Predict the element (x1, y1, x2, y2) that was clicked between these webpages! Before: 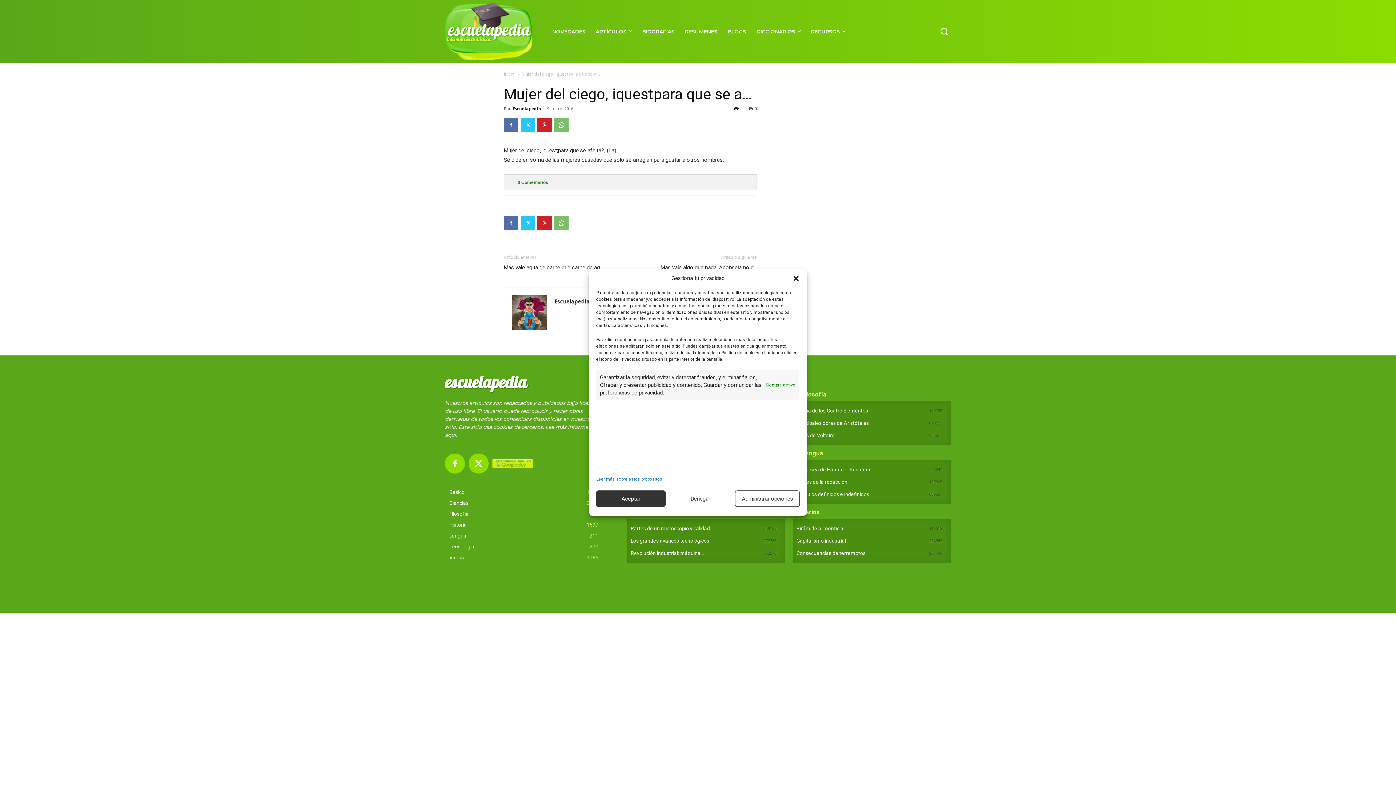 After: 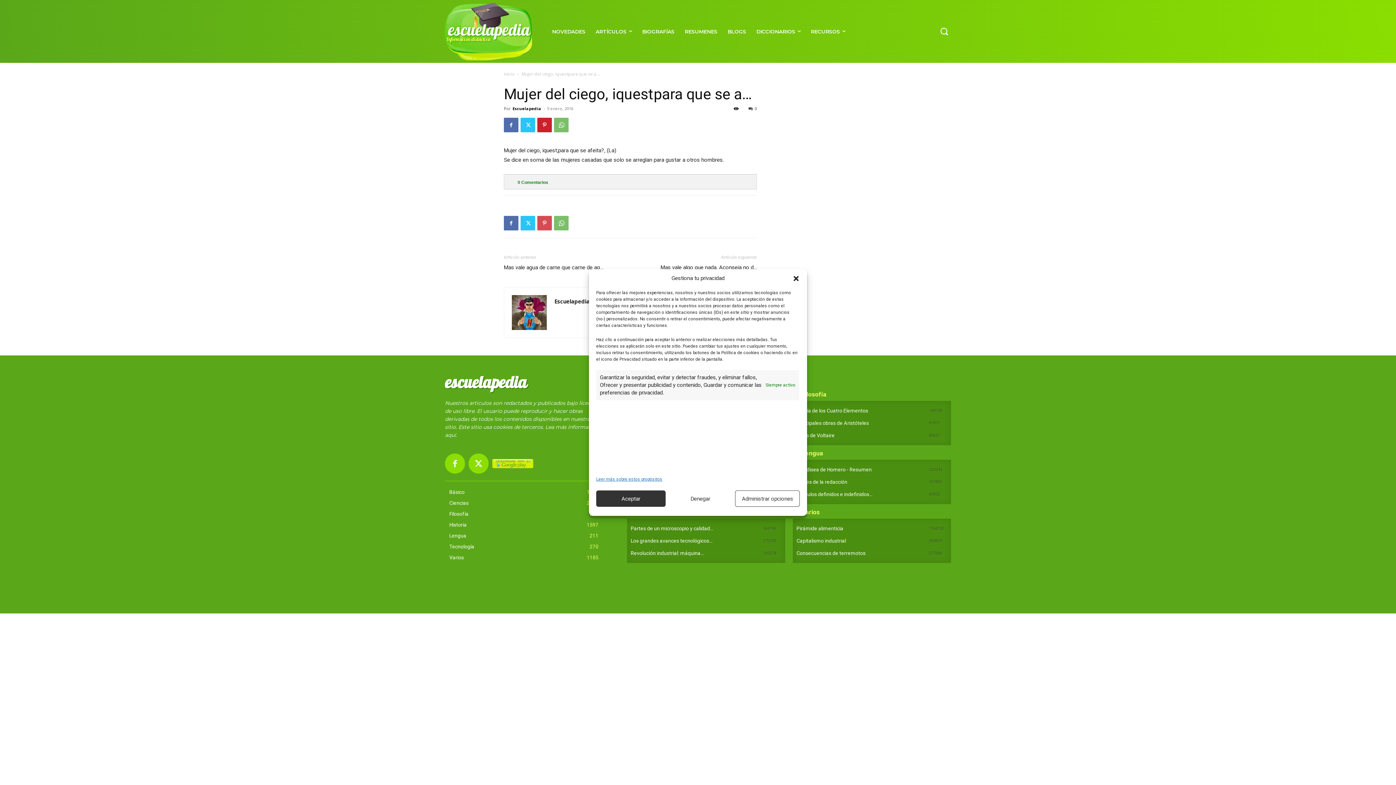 Action: bbox: (537, 216, 552, 230)